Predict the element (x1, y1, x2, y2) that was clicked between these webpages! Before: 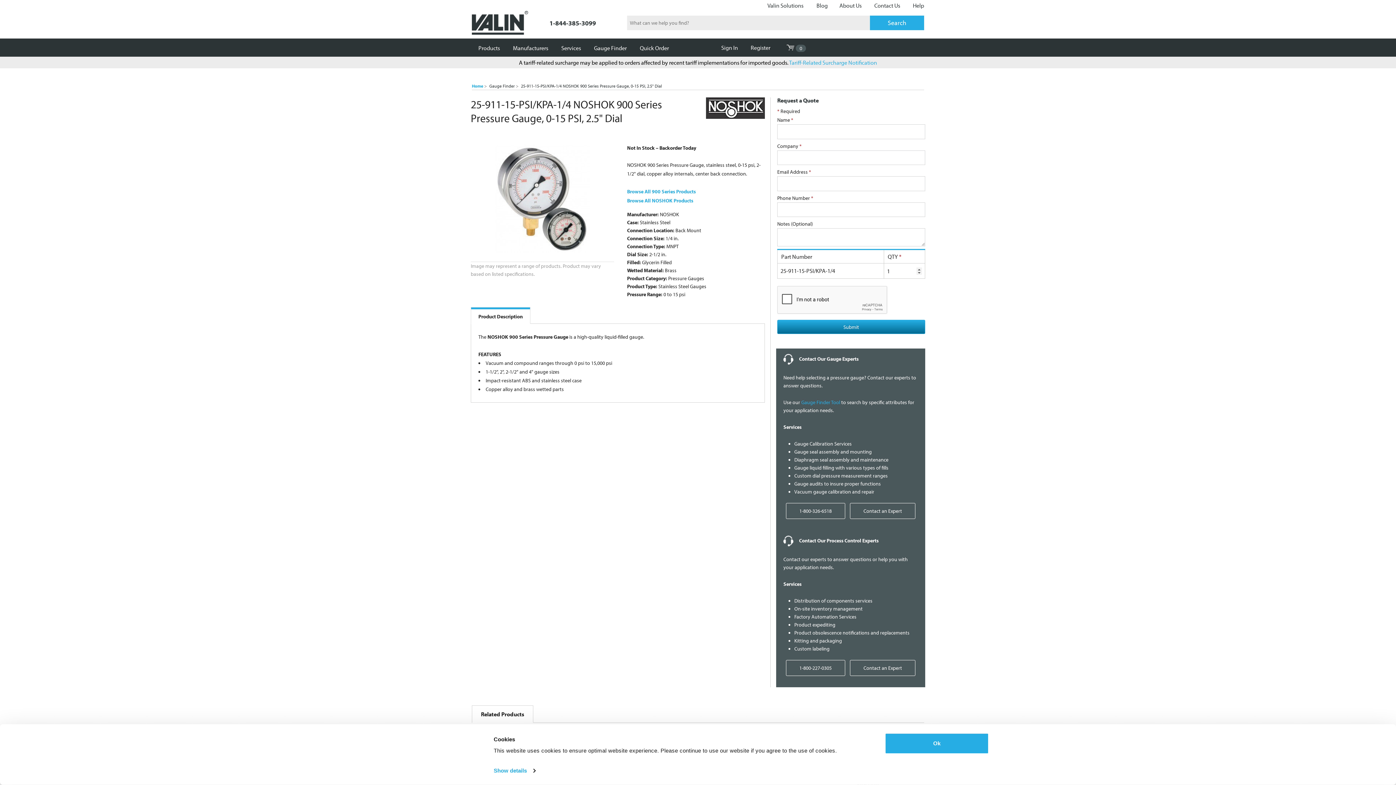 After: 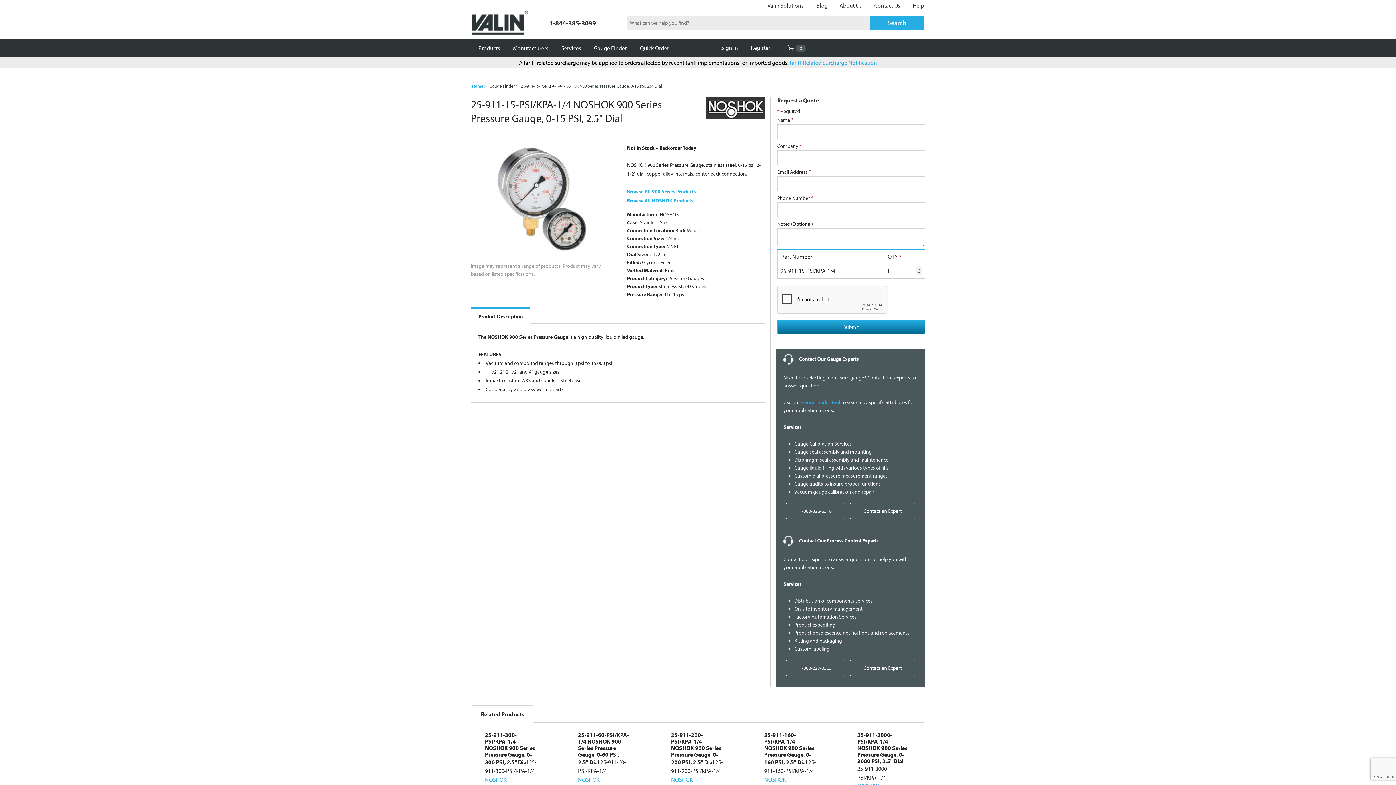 Action: label: Ok bbox: (885, 733, 989, 754)